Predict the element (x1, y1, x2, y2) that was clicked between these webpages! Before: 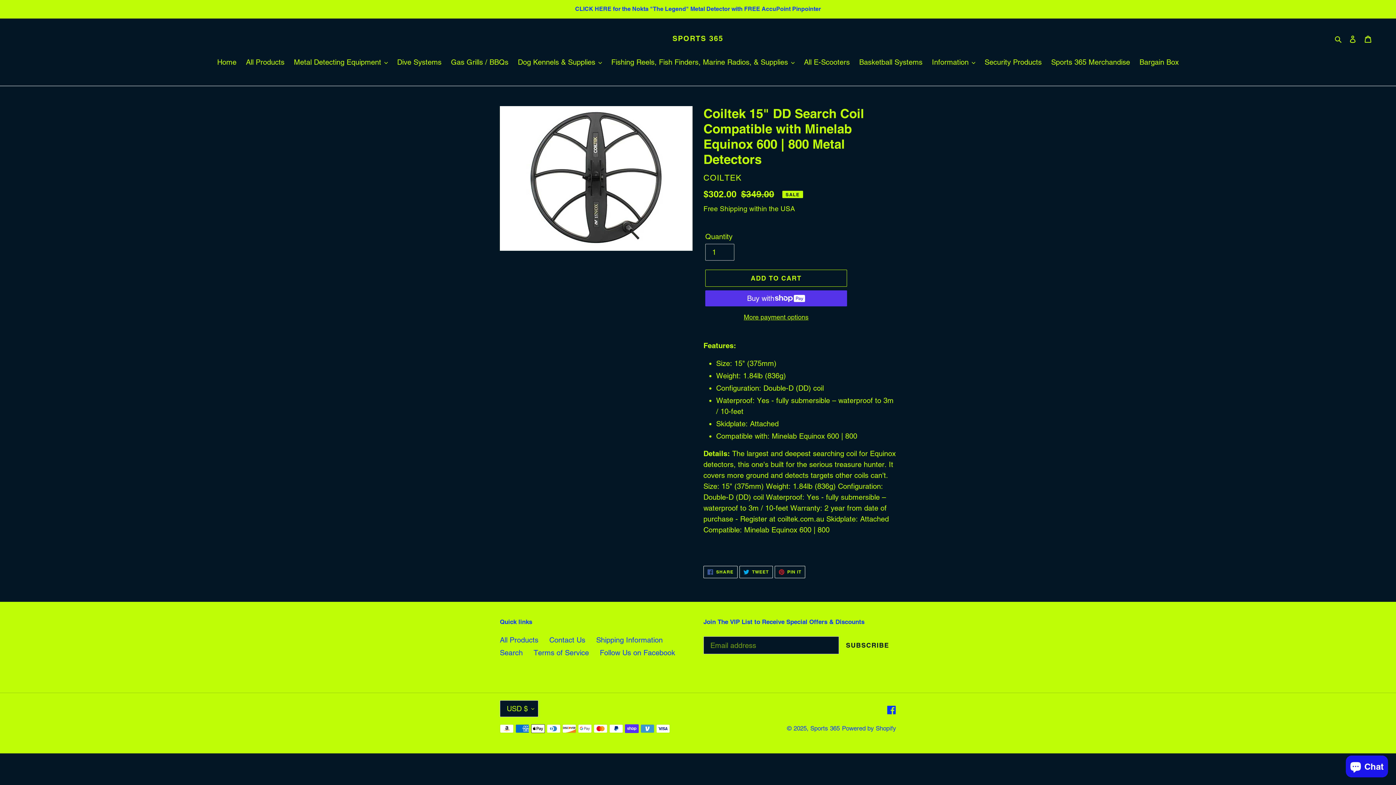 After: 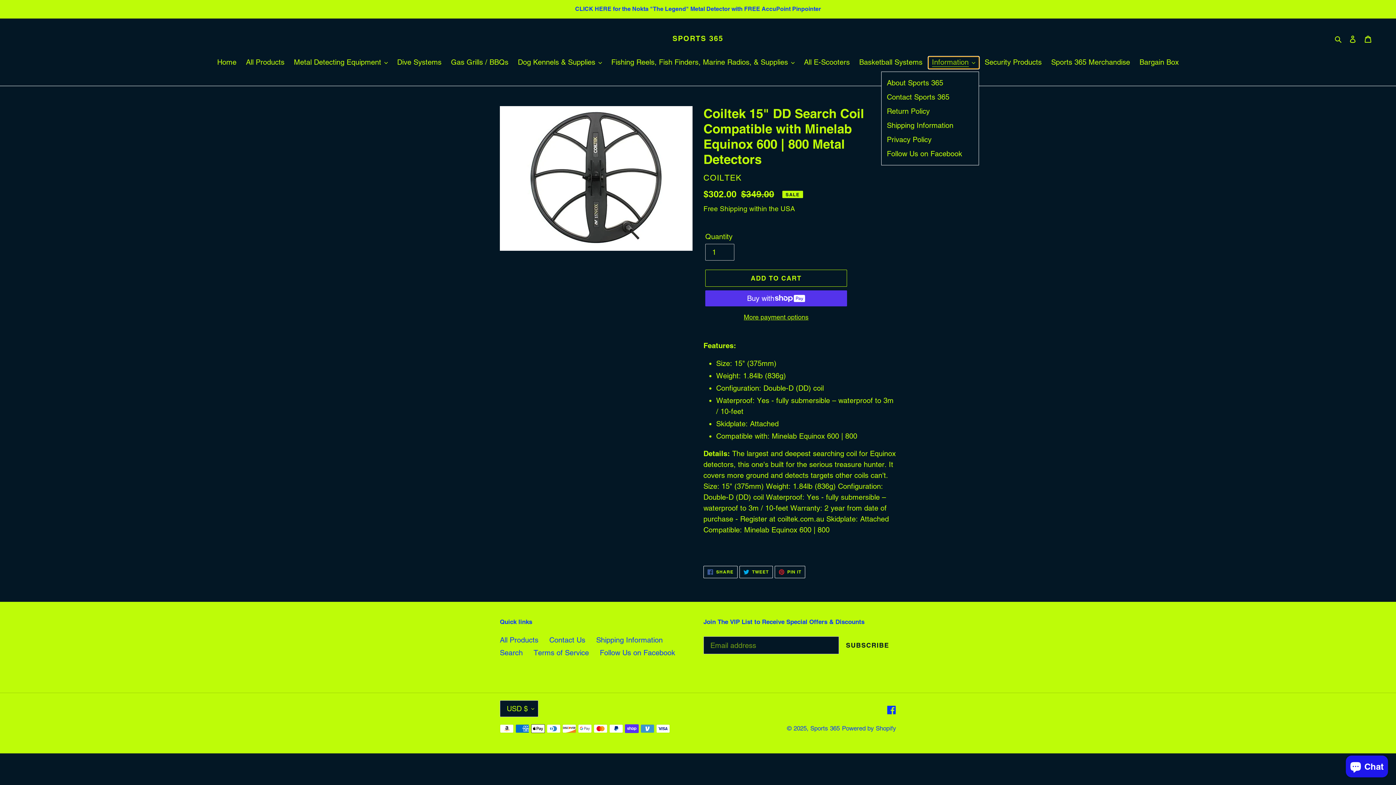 Action: label: Information bbox: (928, 56, 979, 68)